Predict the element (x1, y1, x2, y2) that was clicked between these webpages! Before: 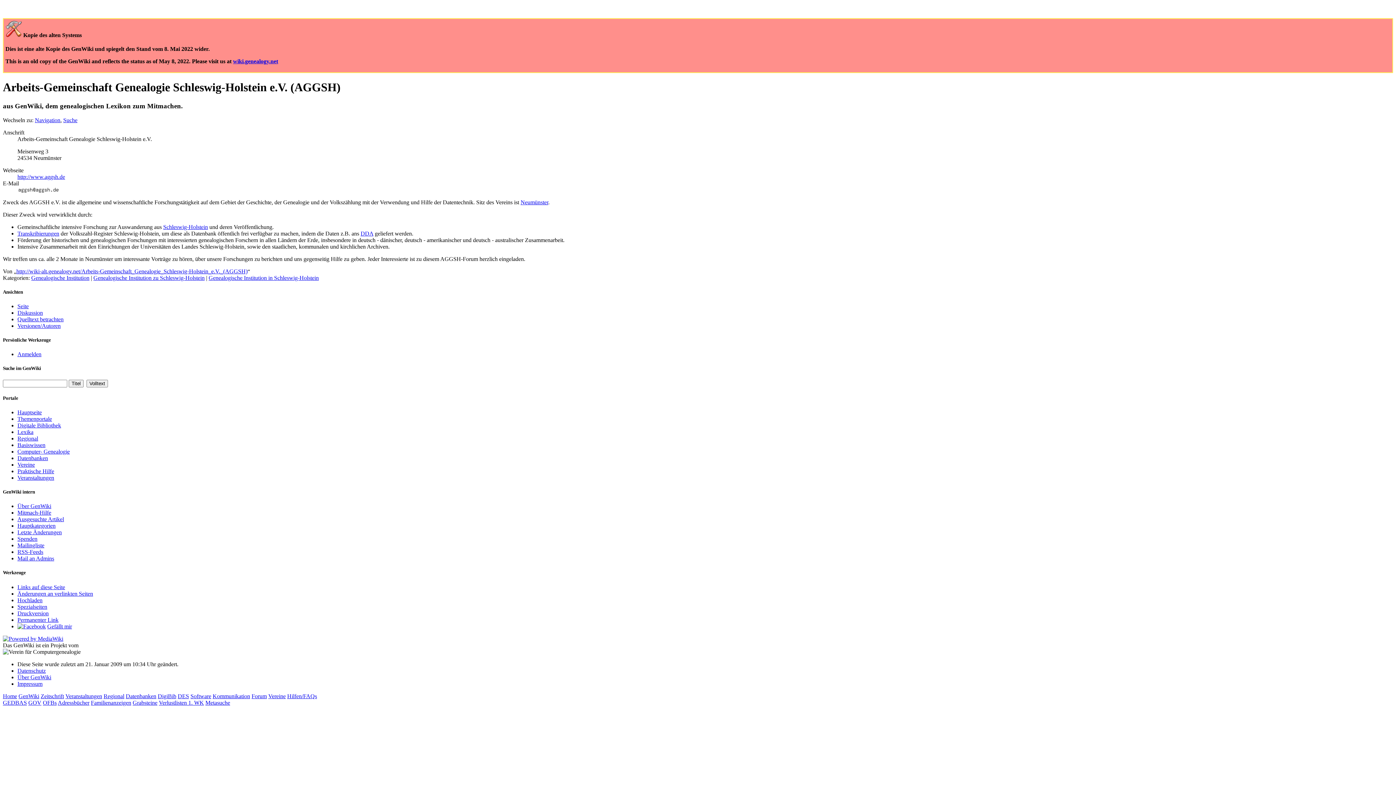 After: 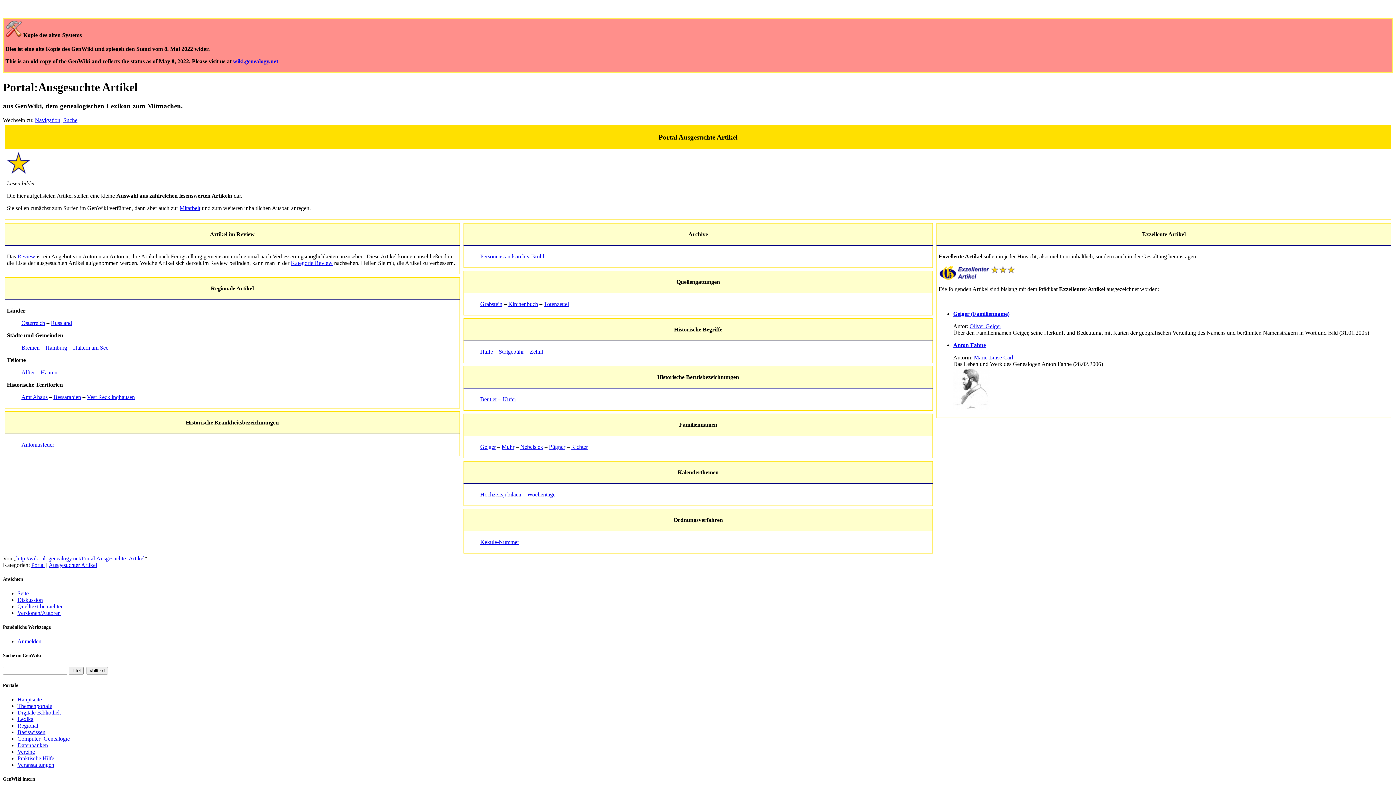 Action: bbox: (17, 516, 64, 522) label: Ausgesuchte Artikel